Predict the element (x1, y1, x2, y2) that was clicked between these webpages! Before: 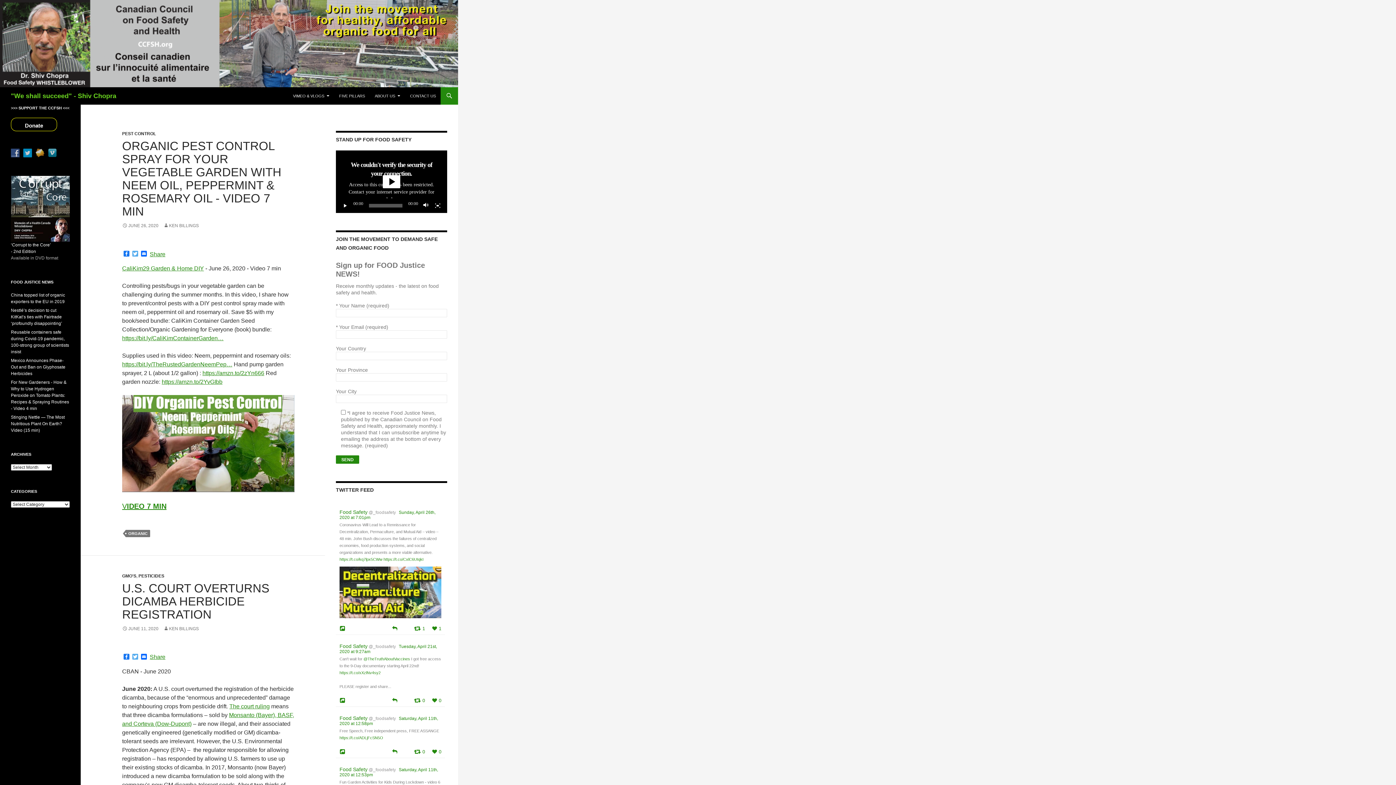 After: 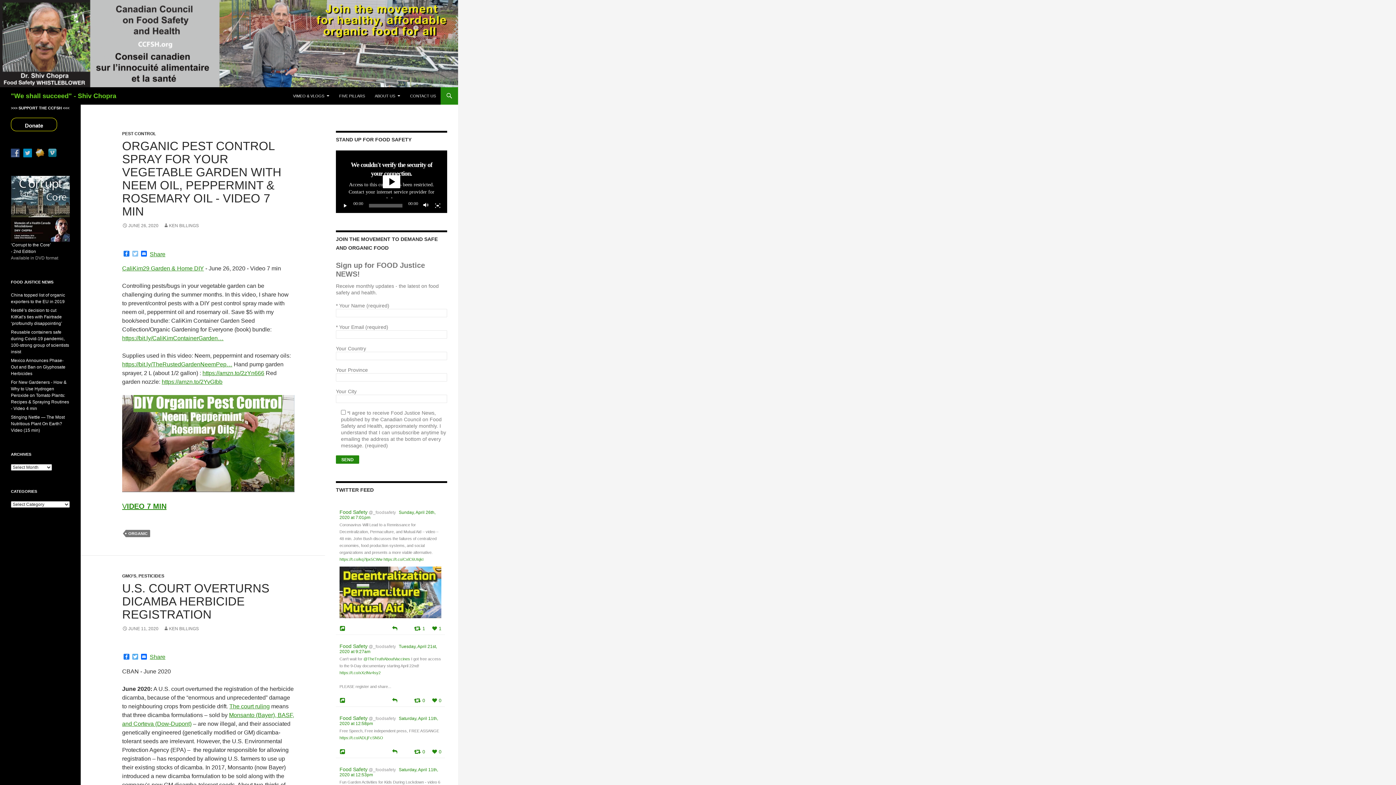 Action: label: Twitter bbox: (130, 251, 139, 257)